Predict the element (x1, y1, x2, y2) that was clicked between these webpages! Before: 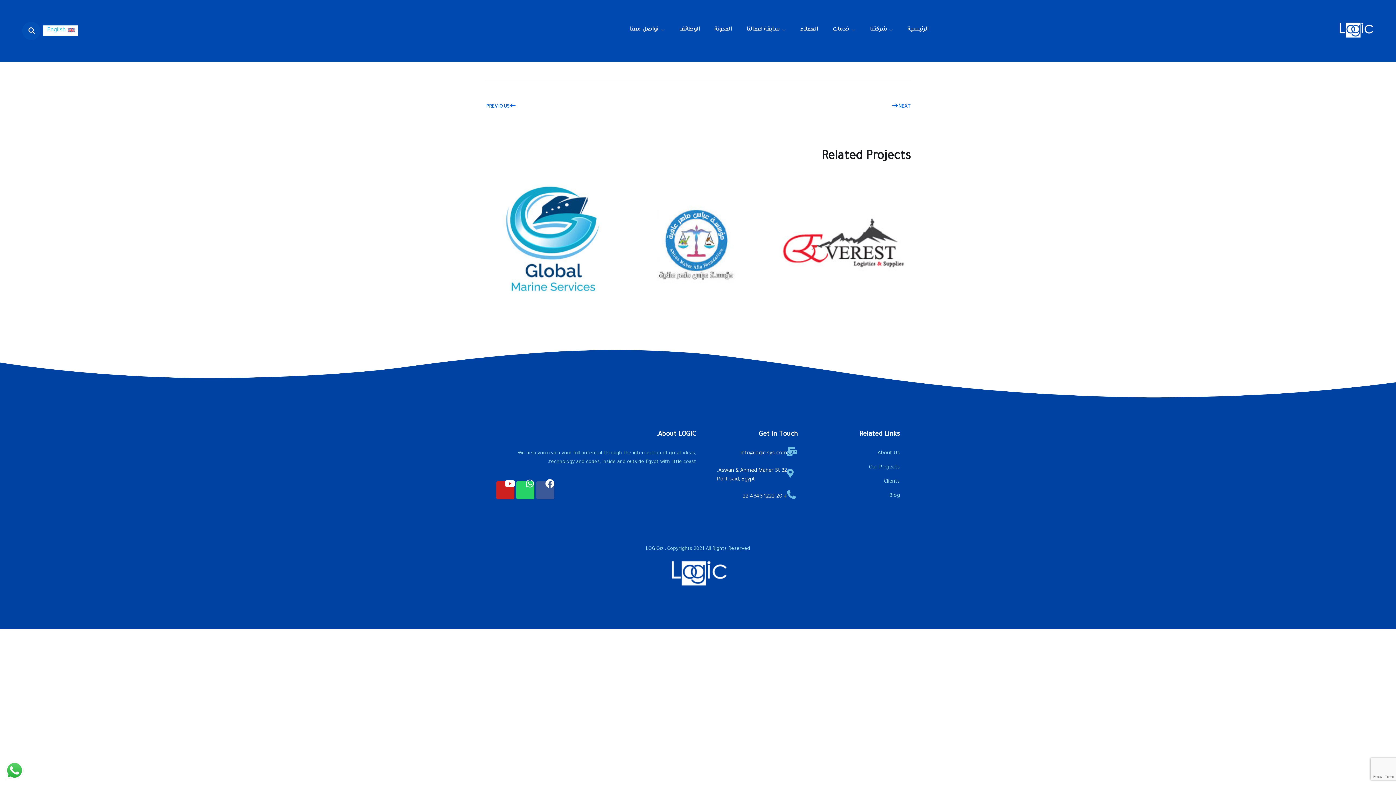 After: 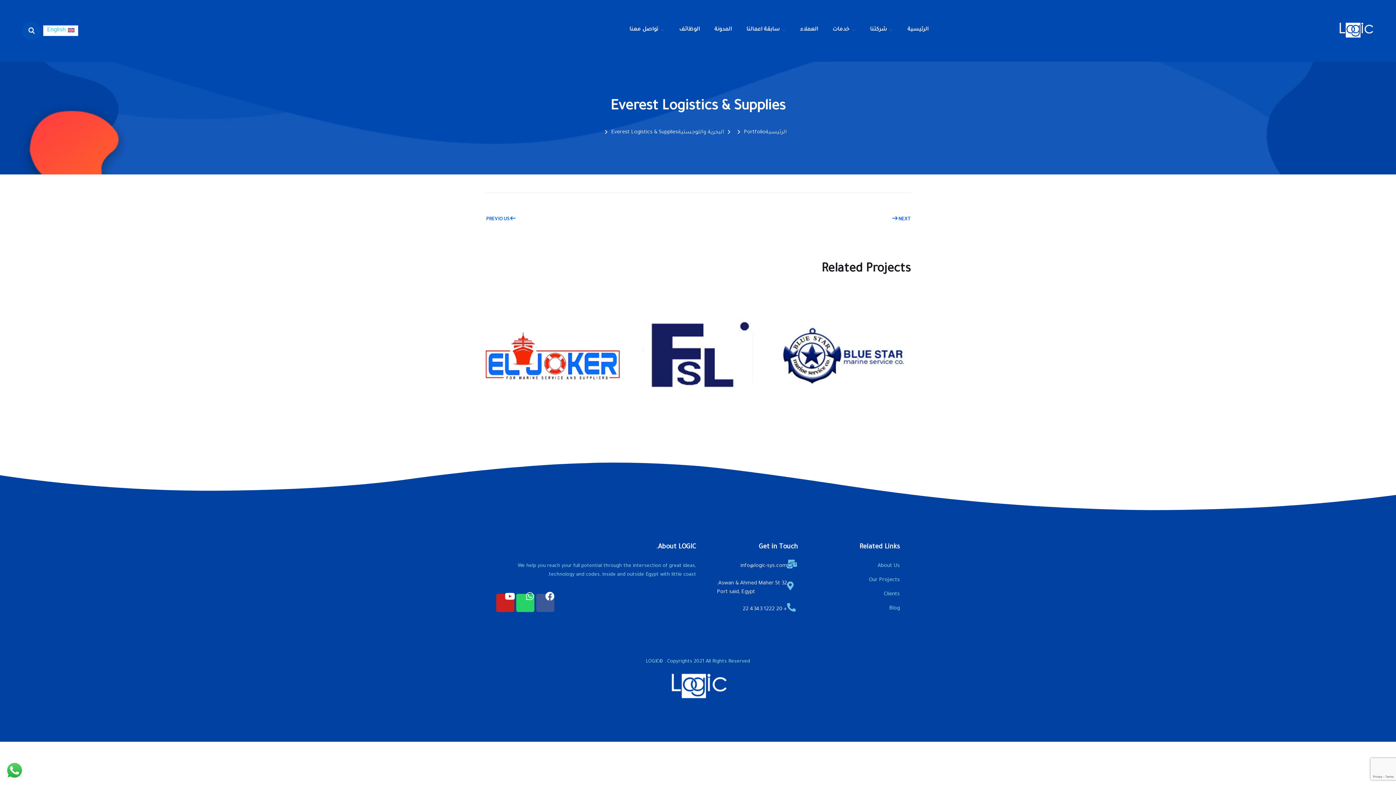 Action: bbox: (776, 176, 910, 310)